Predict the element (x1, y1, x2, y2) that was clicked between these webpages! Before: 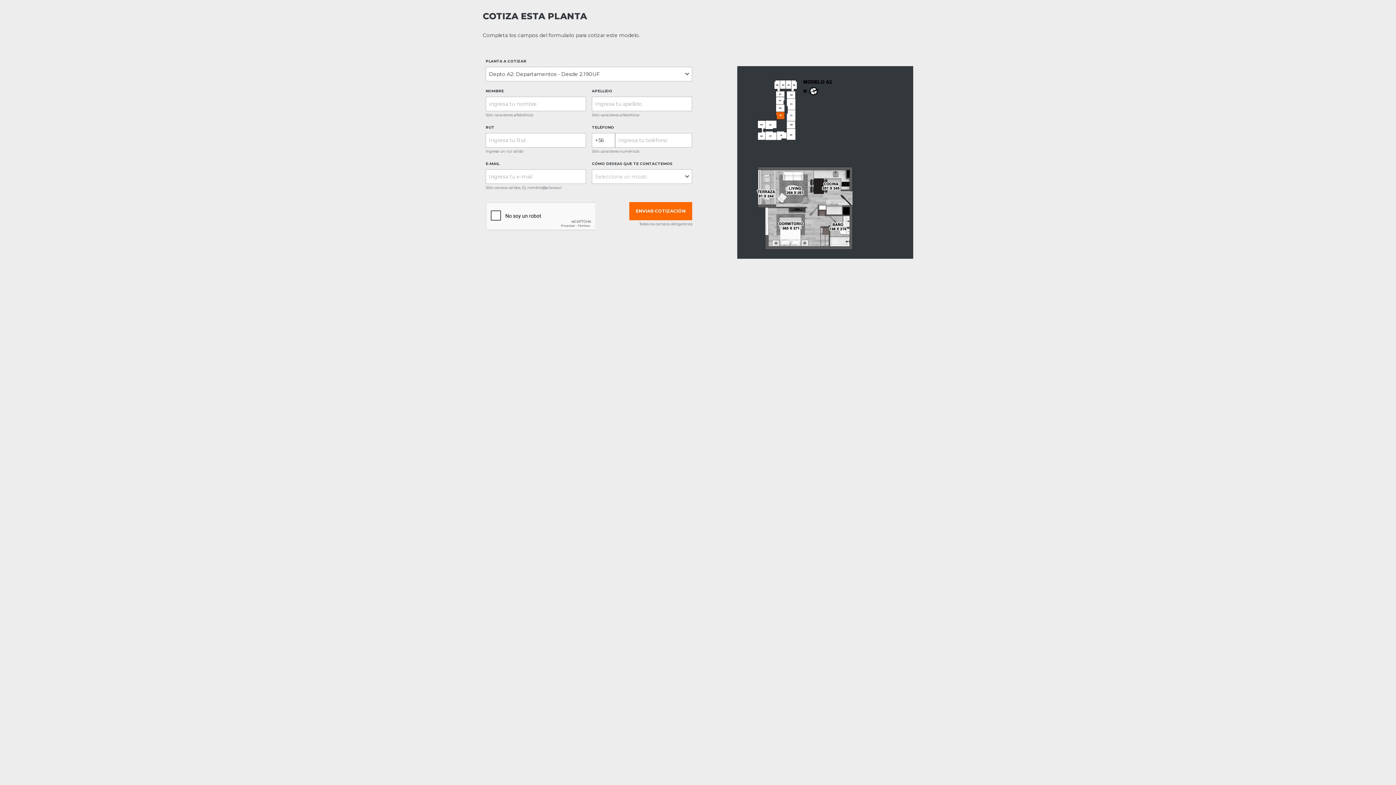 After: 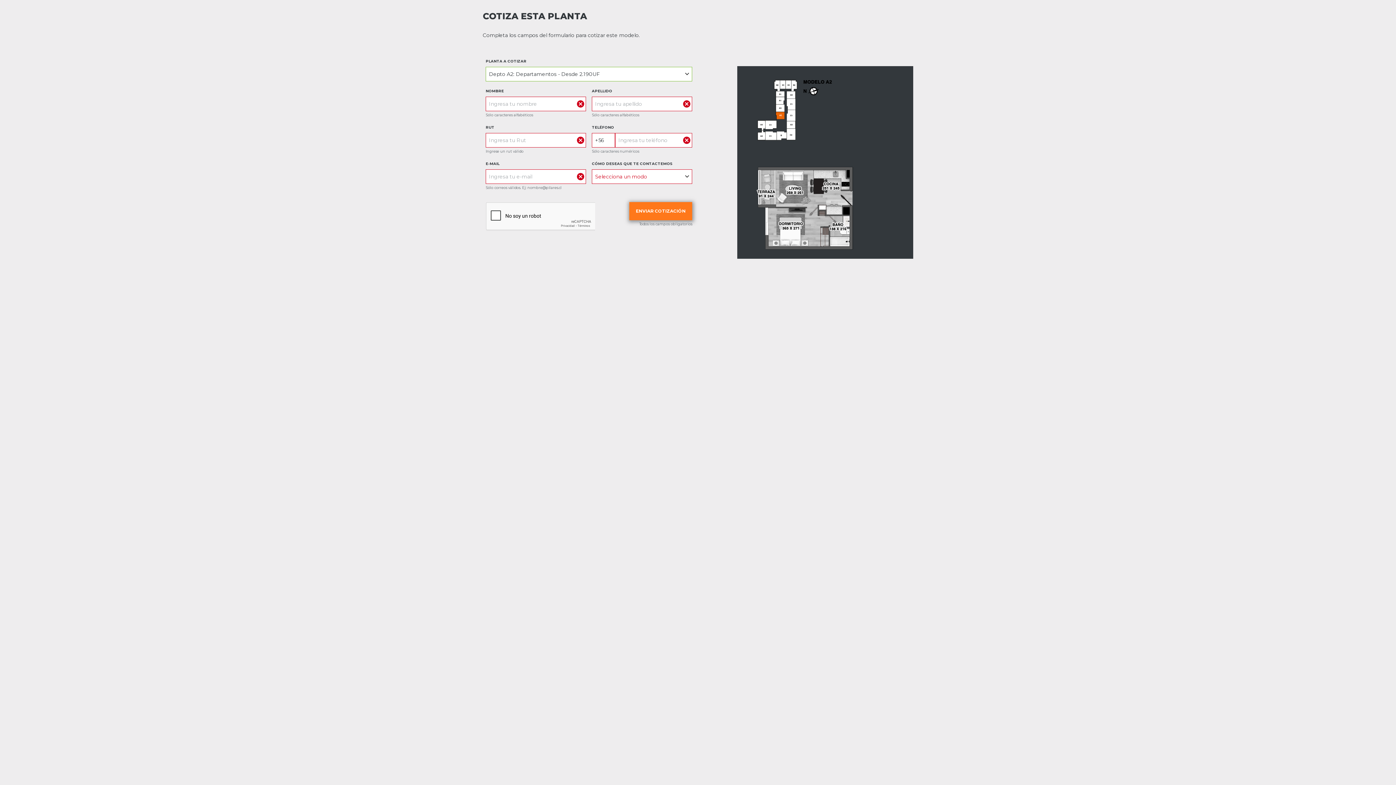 Action: label: ENVIAR COTIZACIÓN bbox: (629, 202, 692, 220)